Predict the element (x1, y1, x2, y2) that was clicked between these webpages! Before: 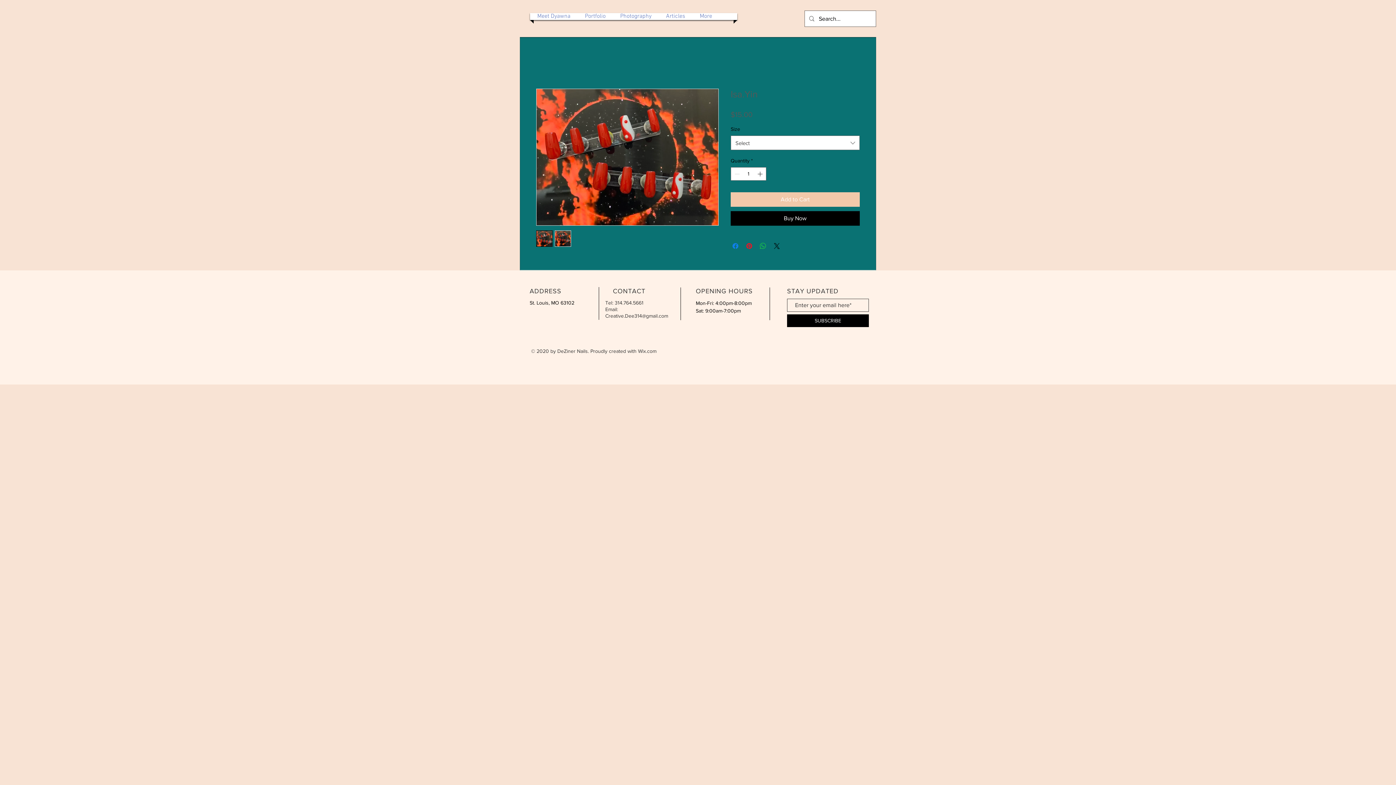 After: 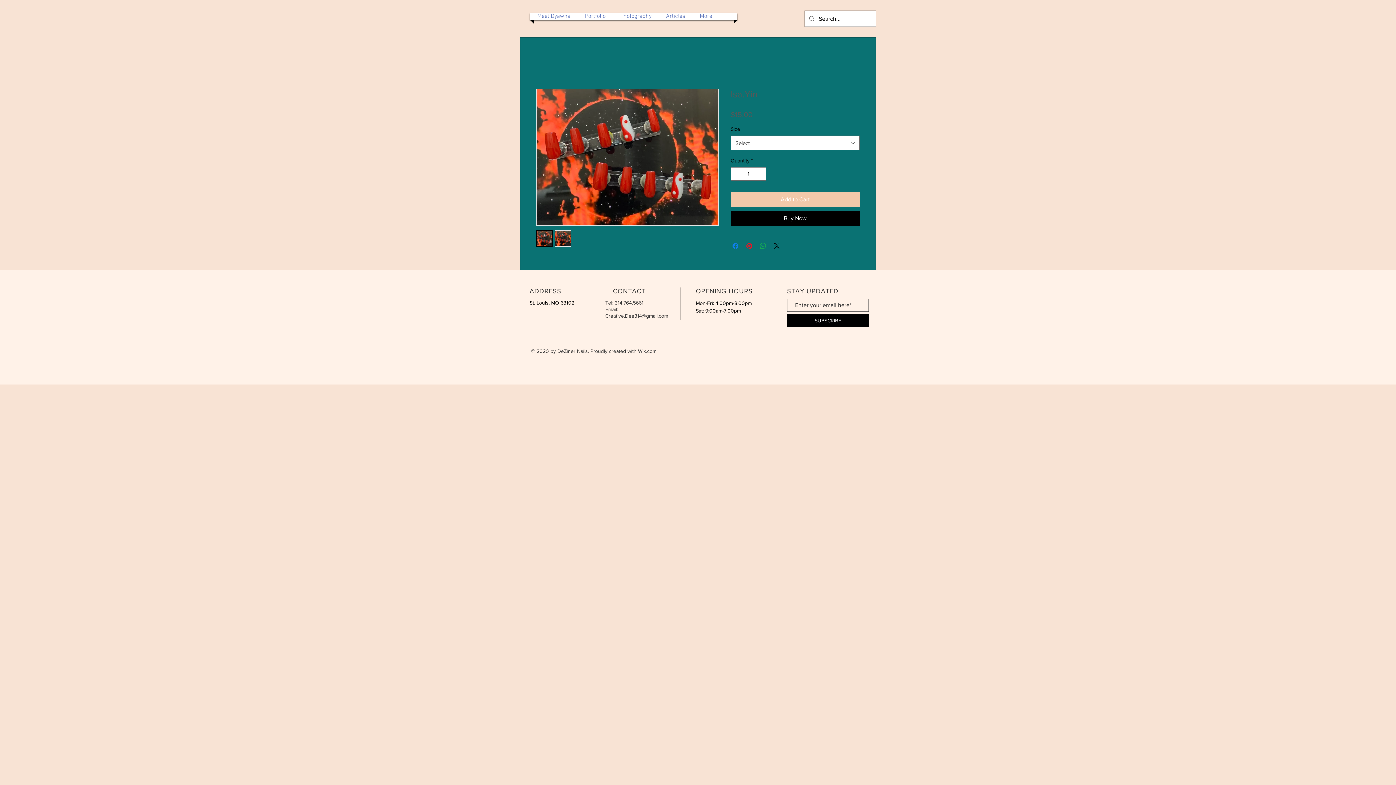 Action: bbox: (758, 241, 767, 250) label: Share on WhatsApp